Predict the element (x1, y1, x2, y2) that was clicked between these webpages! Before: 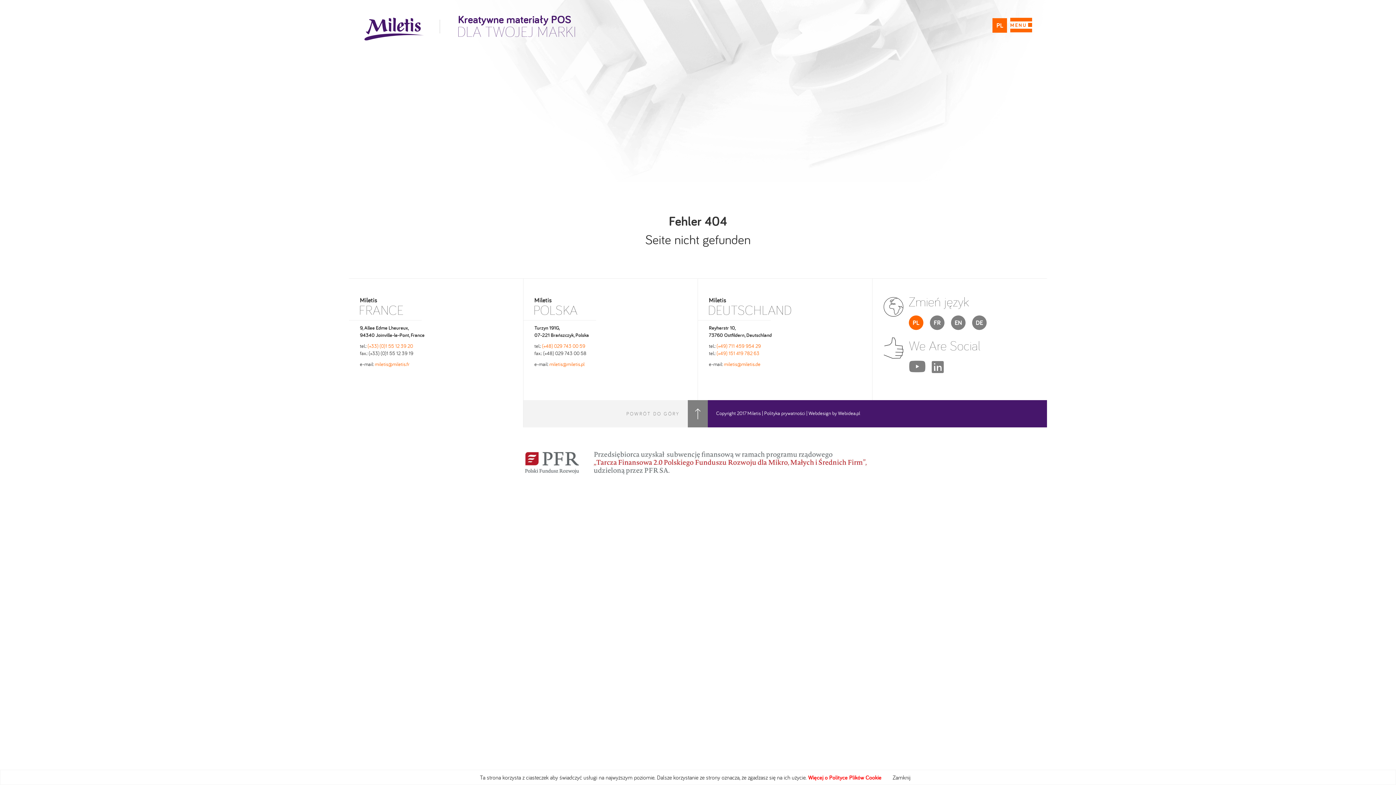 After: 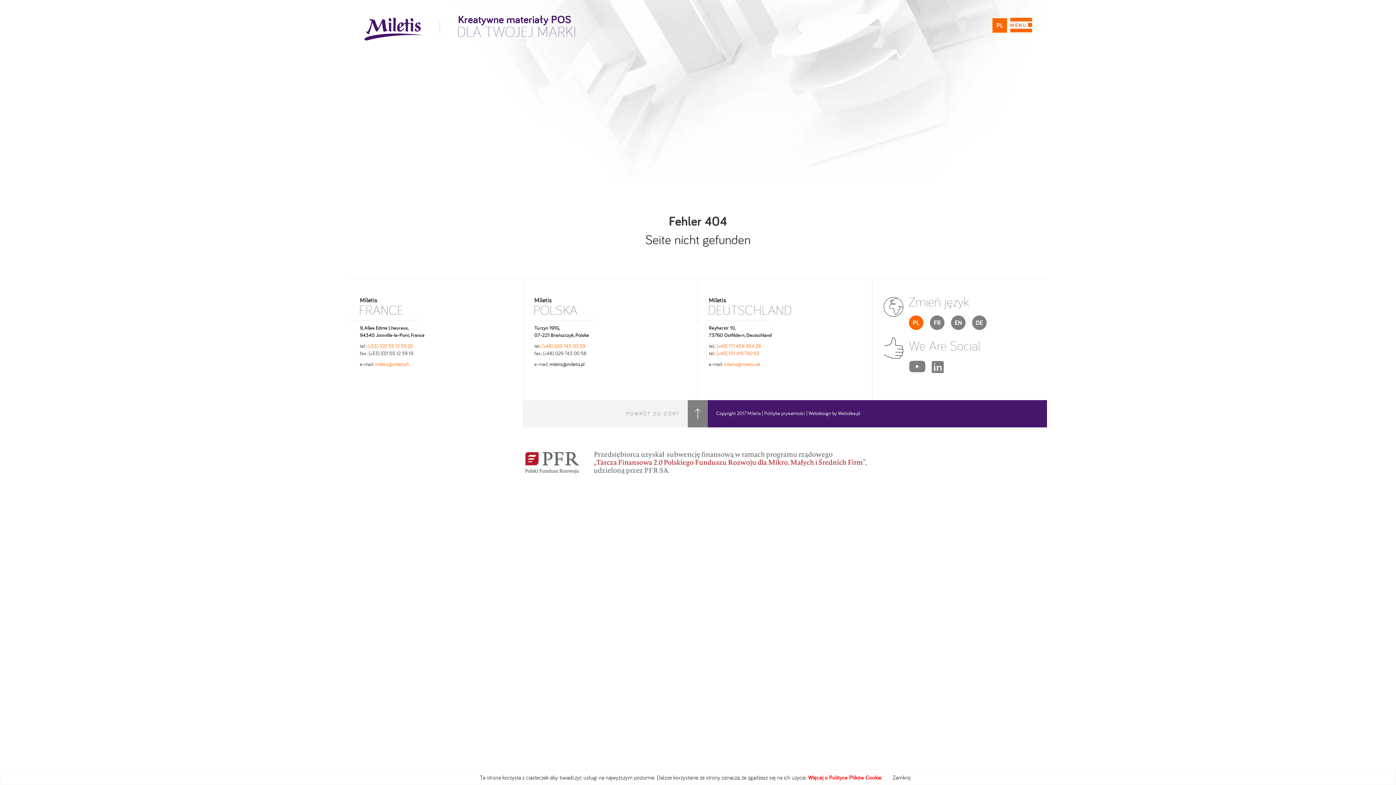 Action: bbox: (549, 361, 584, 367) label: miletis@miletis.pl